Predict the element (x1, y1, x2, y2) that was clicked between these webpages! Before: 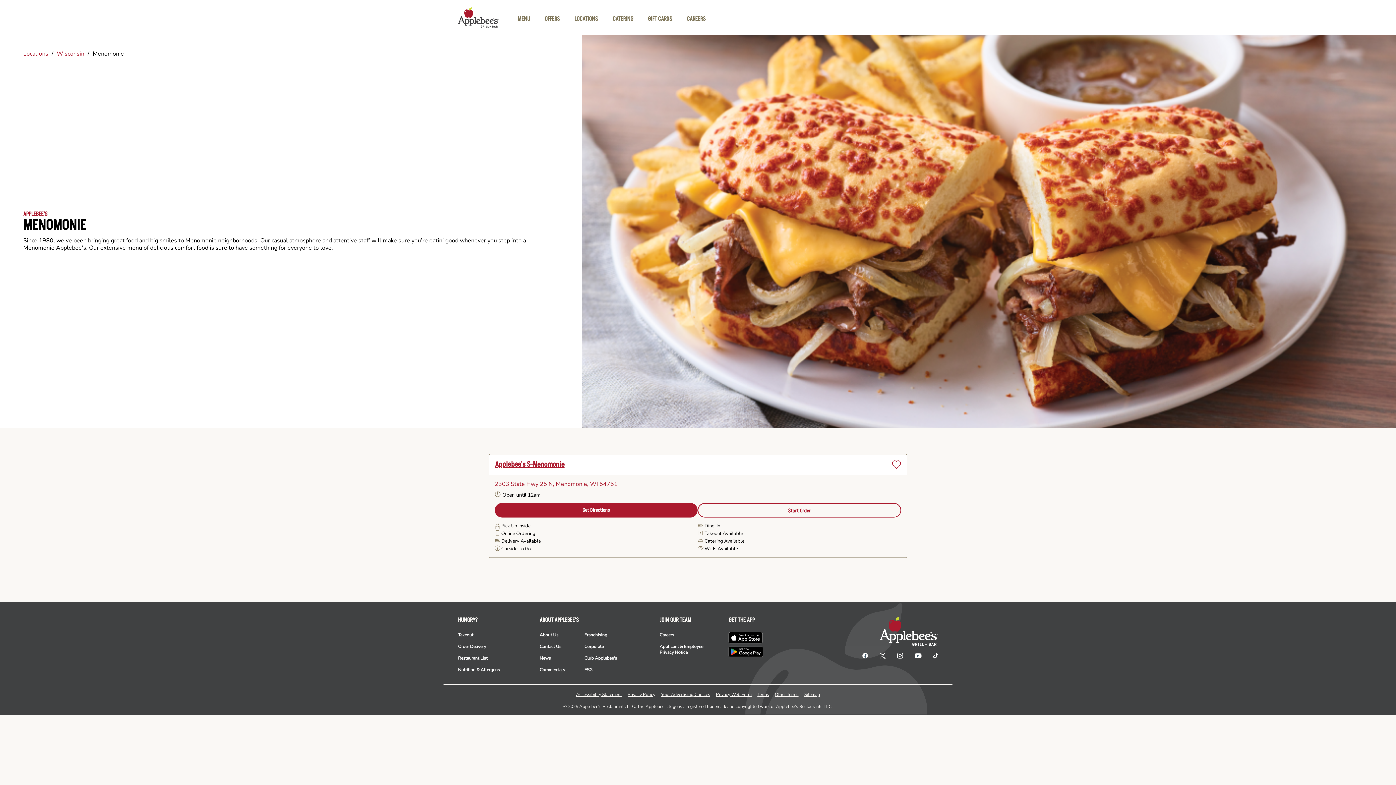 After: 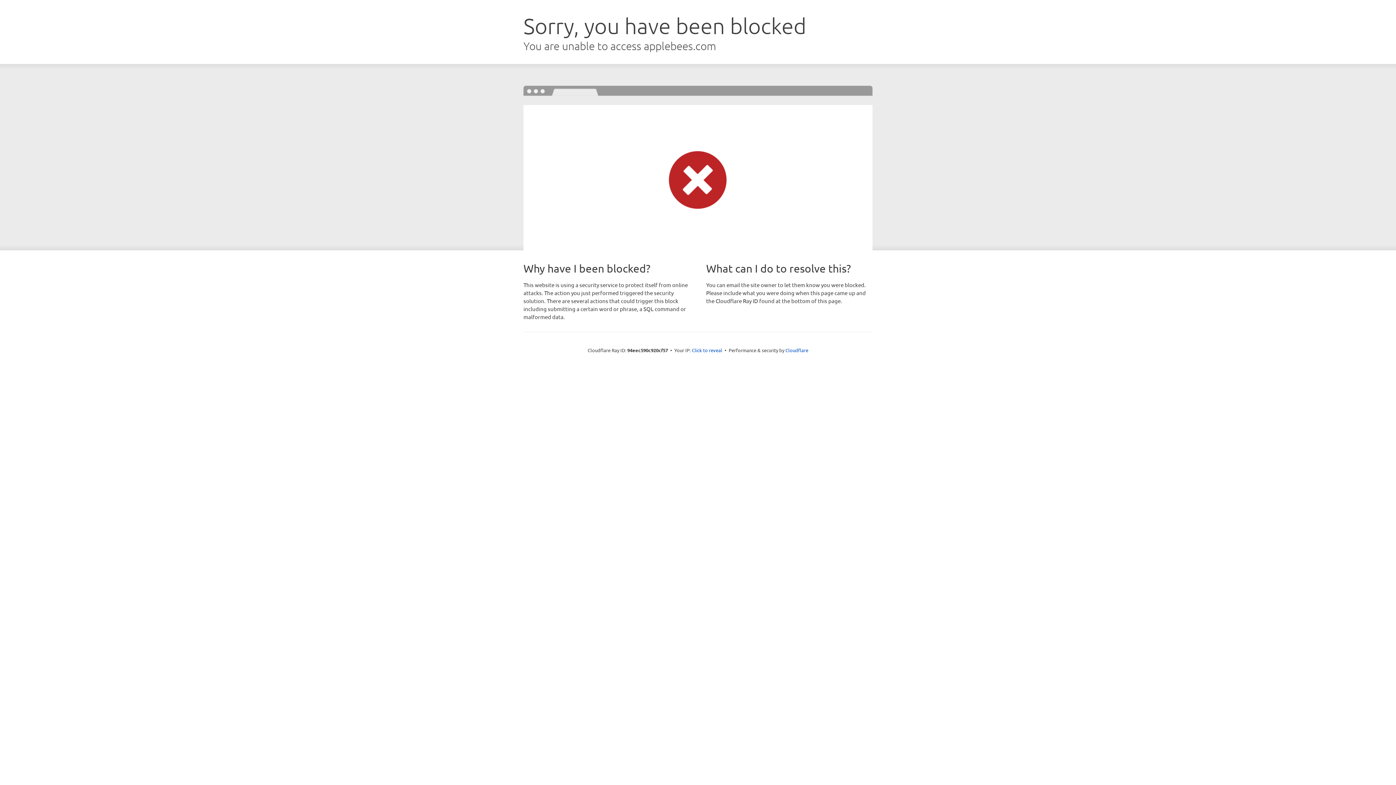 Action: bbox: (458, 667, 500, 678) label: Nutrition & Allergens